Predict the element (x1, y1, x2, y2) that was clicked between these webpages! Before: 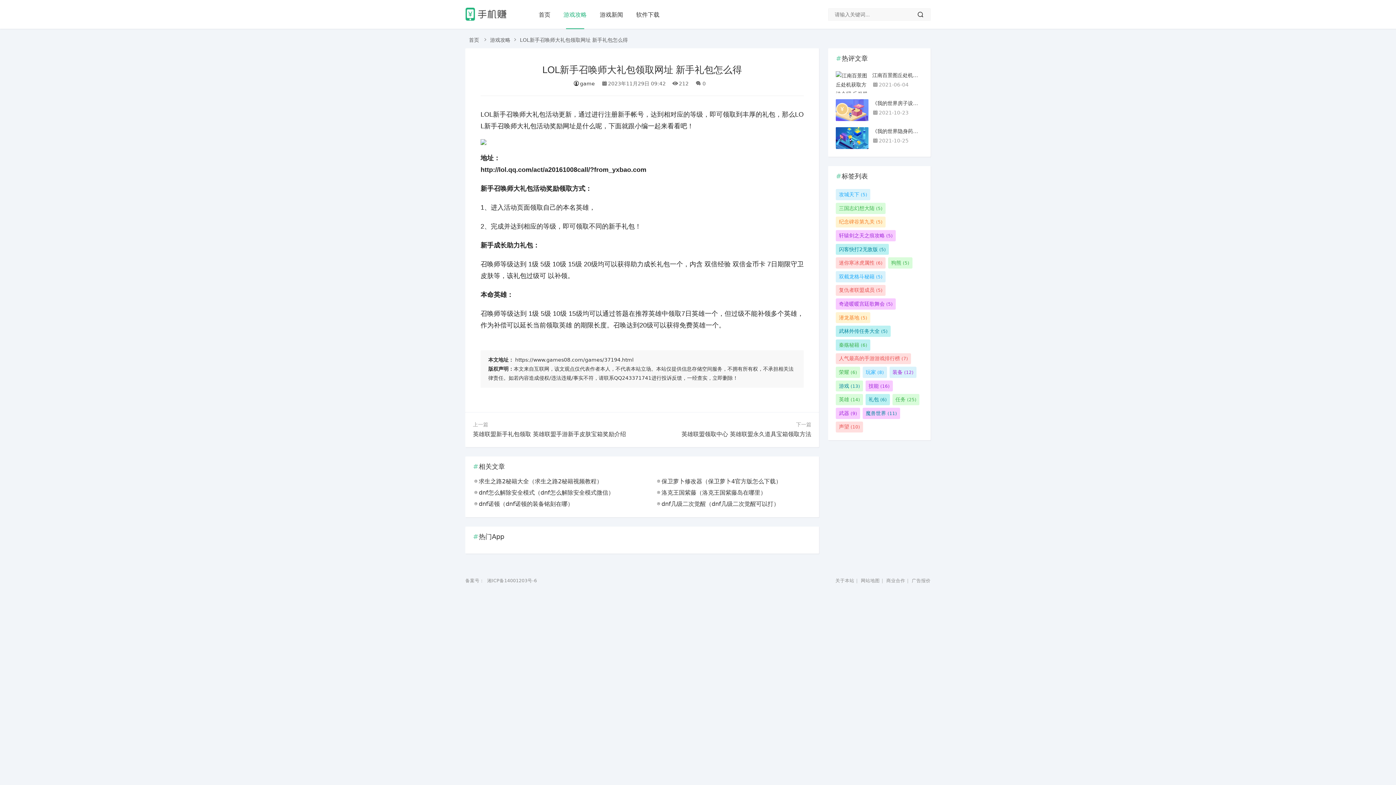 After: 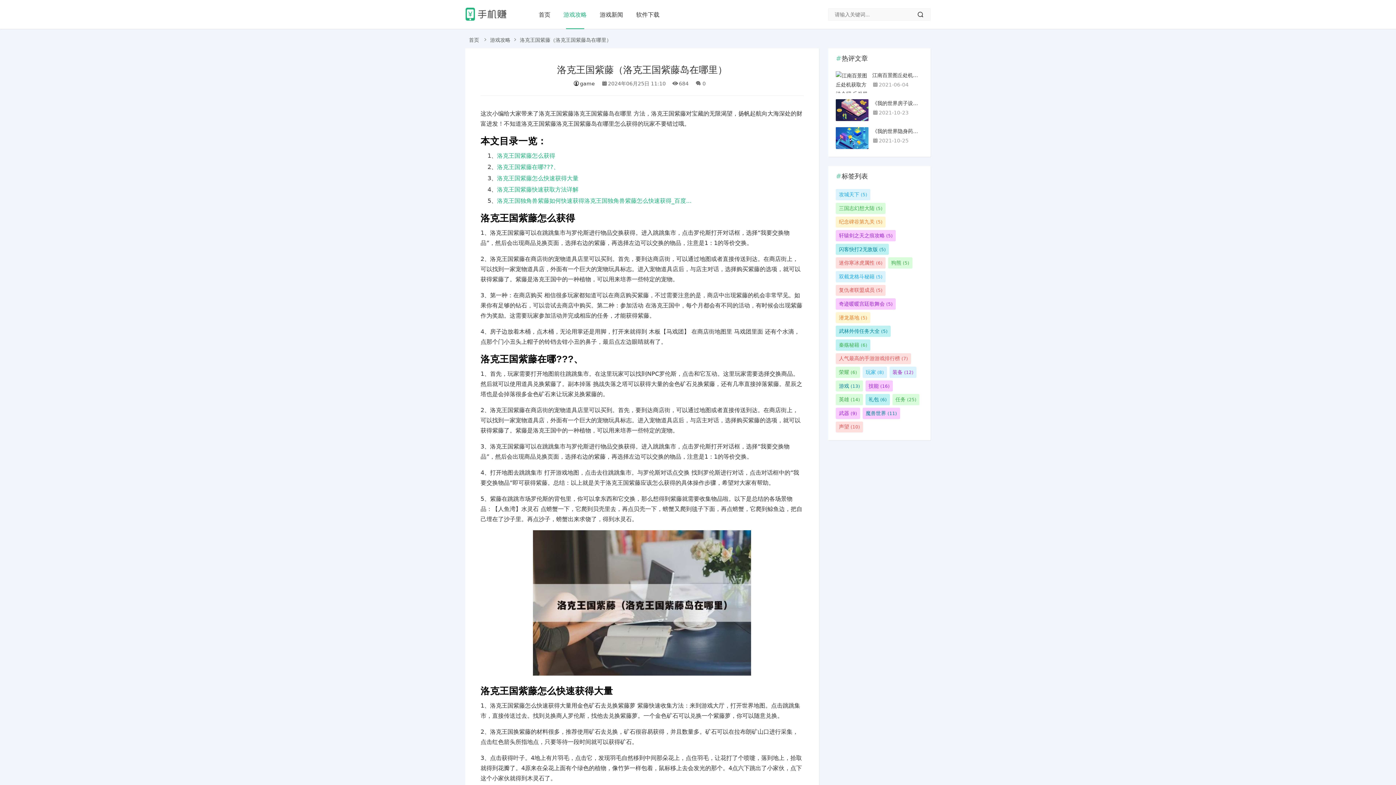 Action: bbox: (655, 487, 811, 498) label: 洛克王国紫藤（洛克王国紫藤岛在哪里）